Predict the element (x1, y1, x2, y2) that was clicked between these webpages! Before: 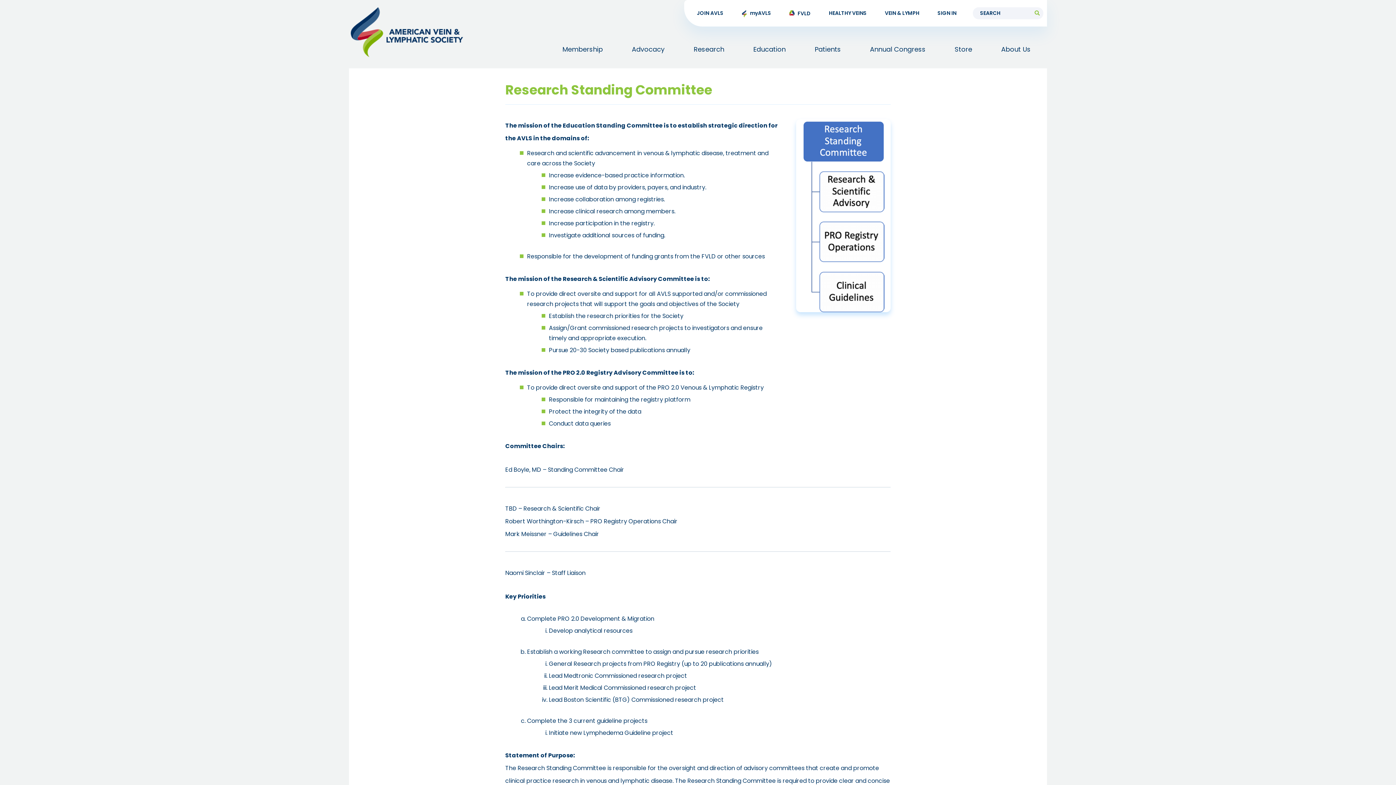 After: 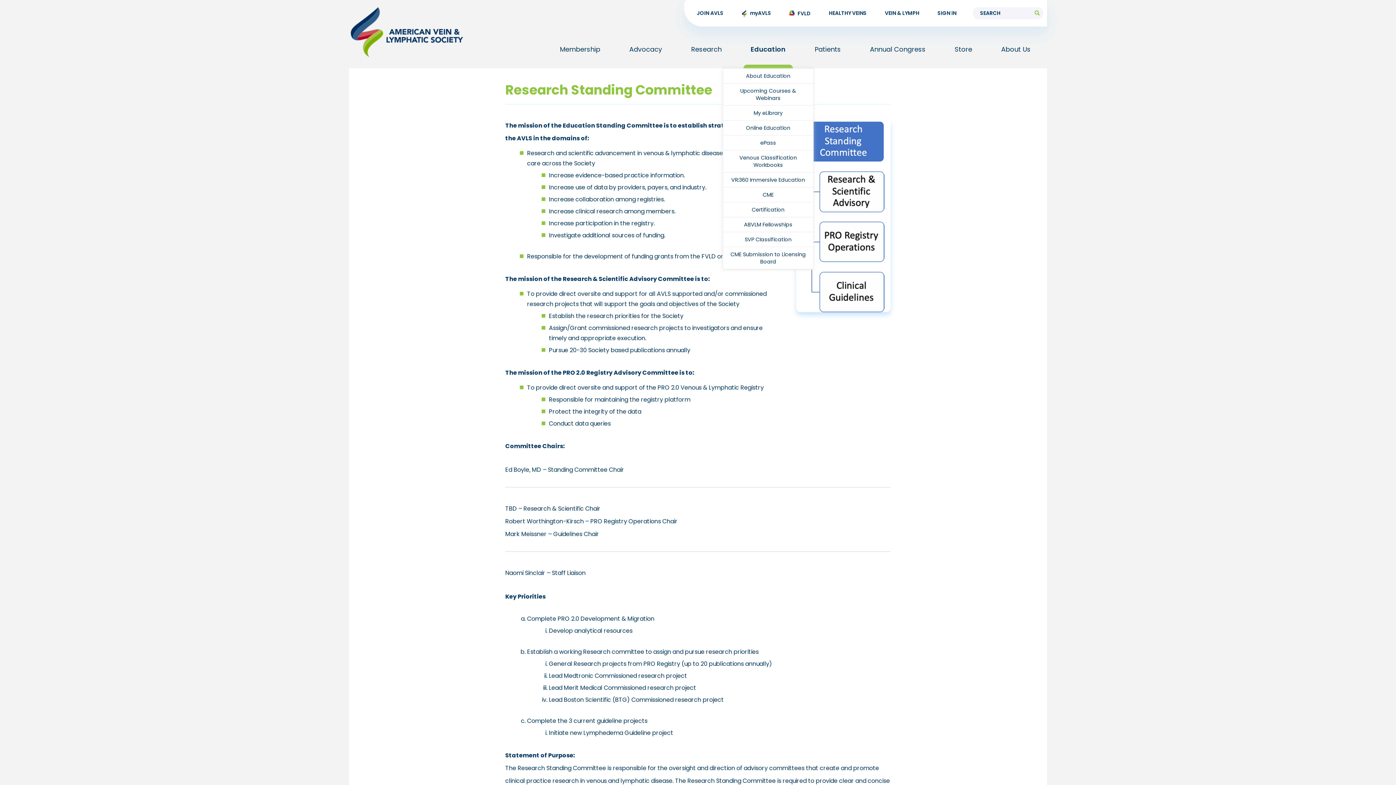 Action: label: Education bbox: (738, 41, 800, 57)